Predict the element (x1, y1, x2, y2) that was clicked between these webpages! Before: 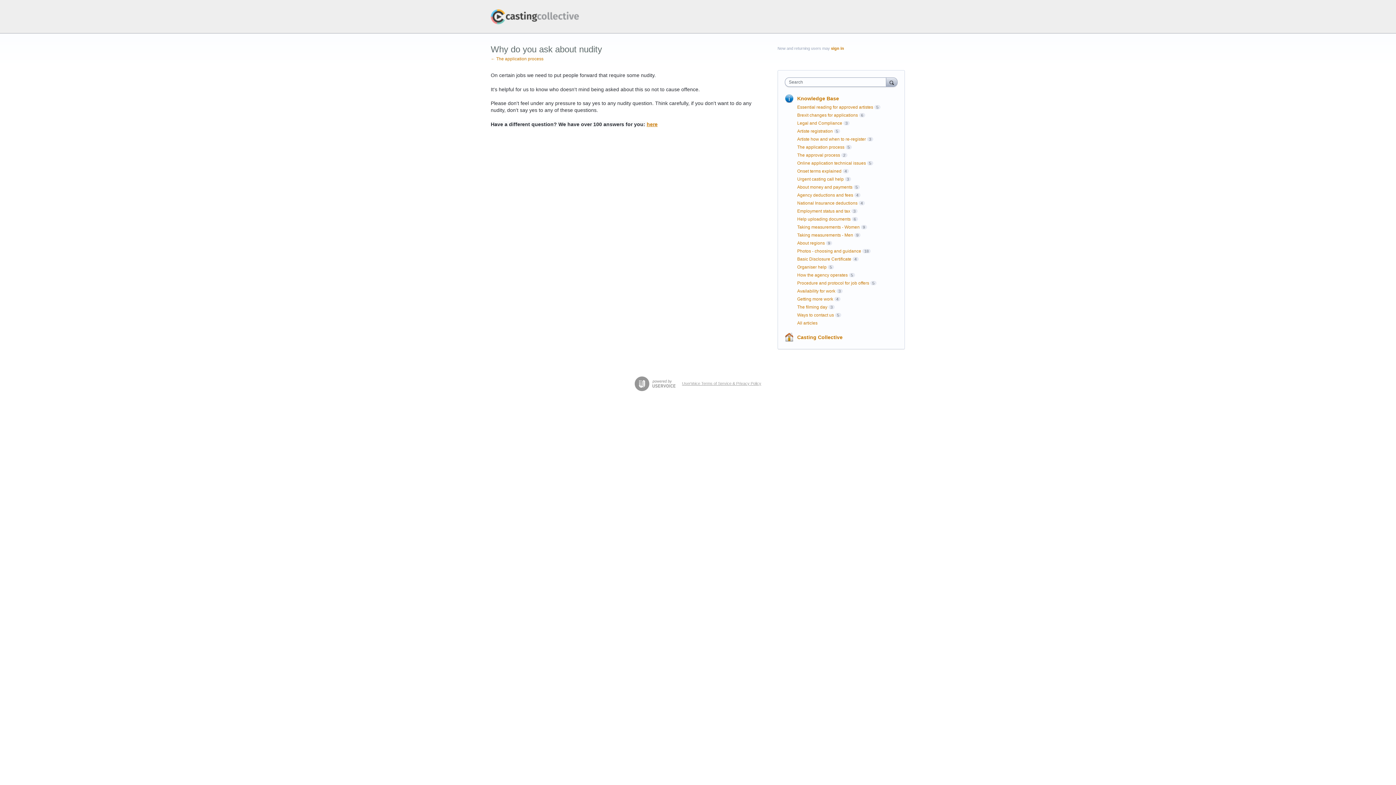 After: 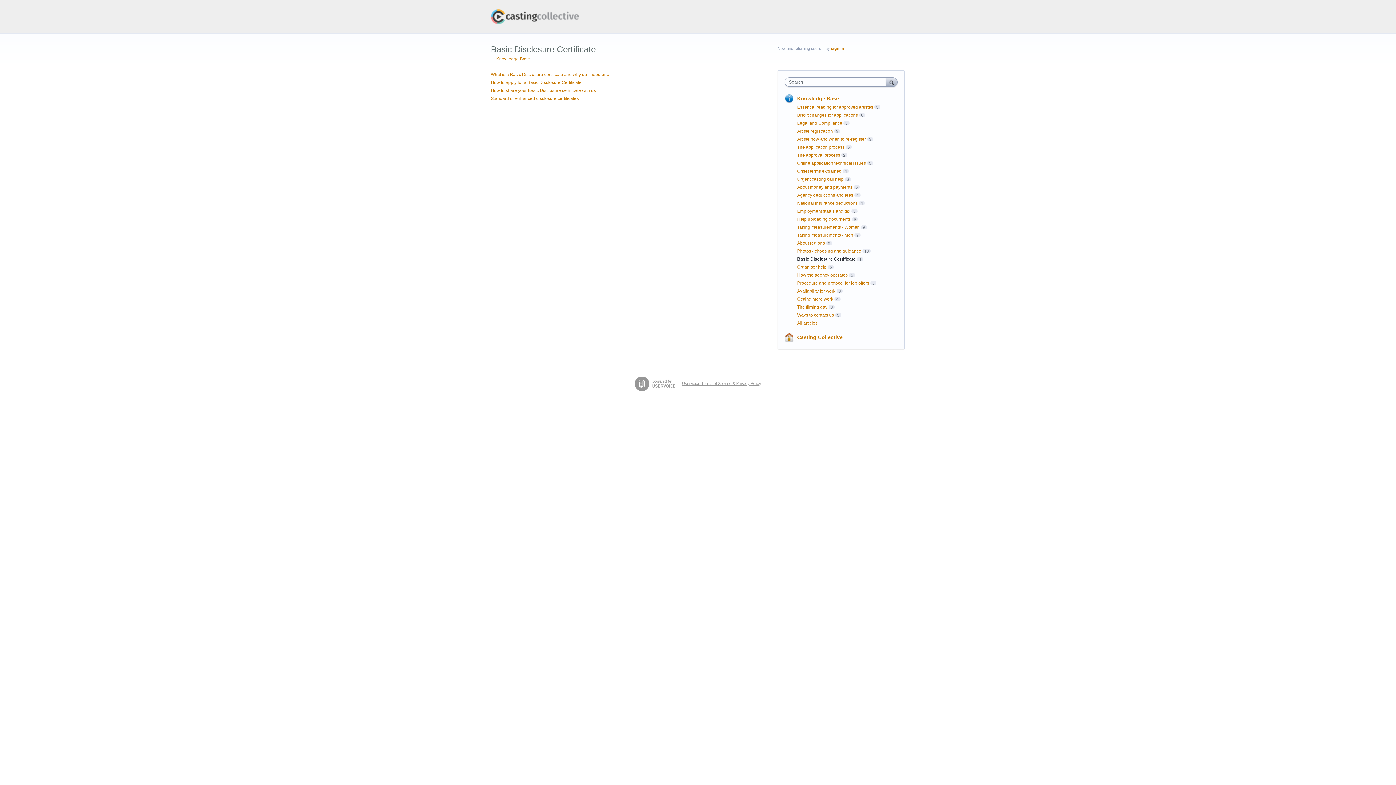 Action: bbox: (797, 256, 851, 261) label: Basic Disclosure Certificate